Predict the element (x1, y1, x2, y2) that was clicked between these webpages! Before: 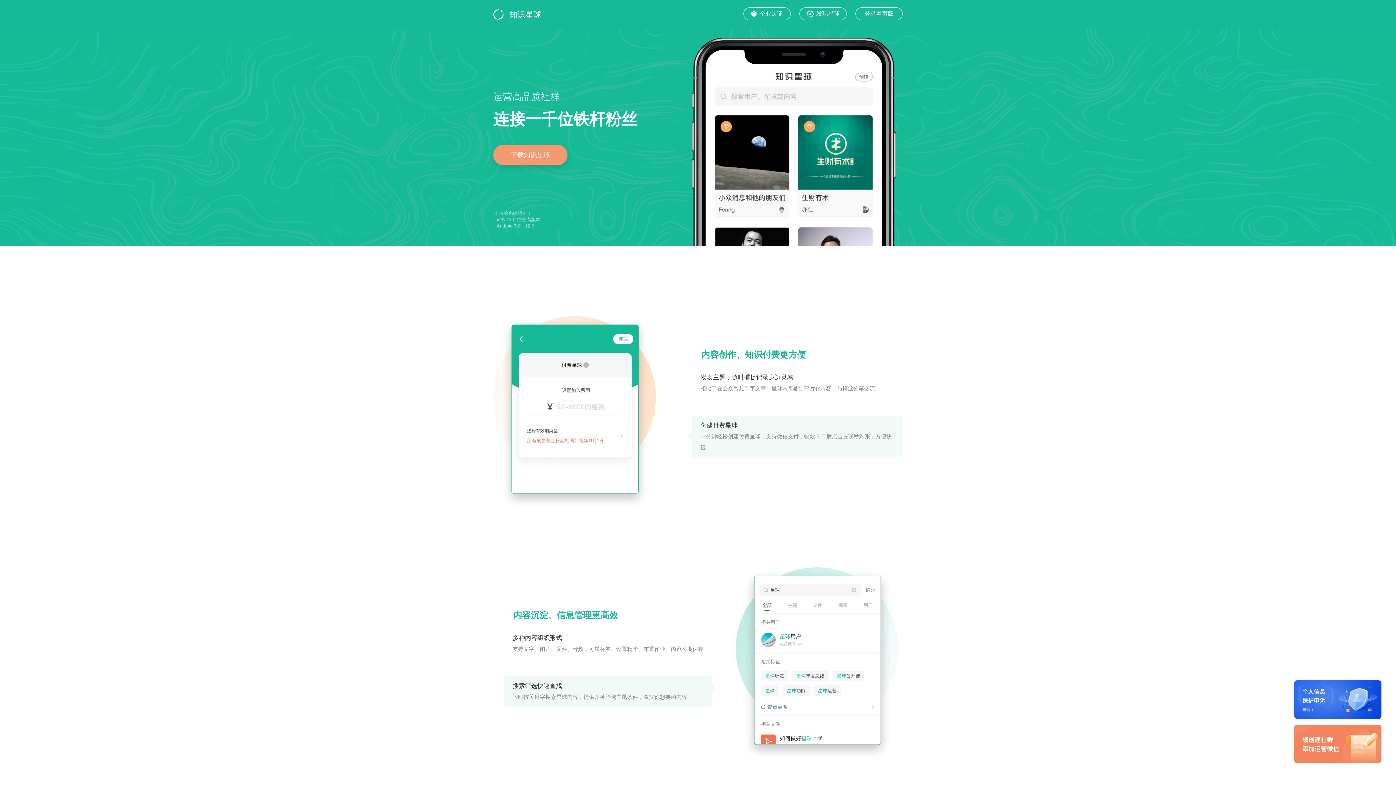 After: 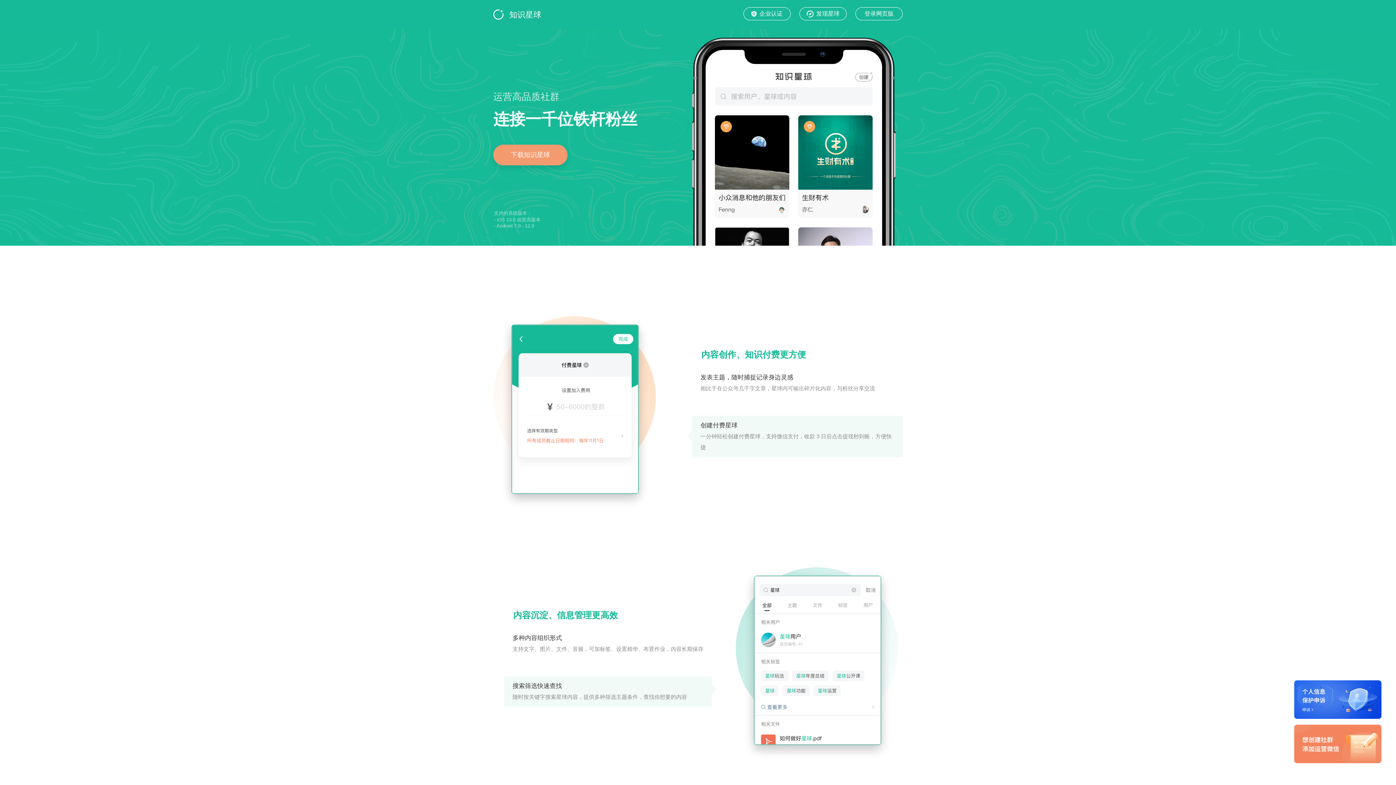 Action: label: 知识星球 bbox: (509, 10, 541, 19)